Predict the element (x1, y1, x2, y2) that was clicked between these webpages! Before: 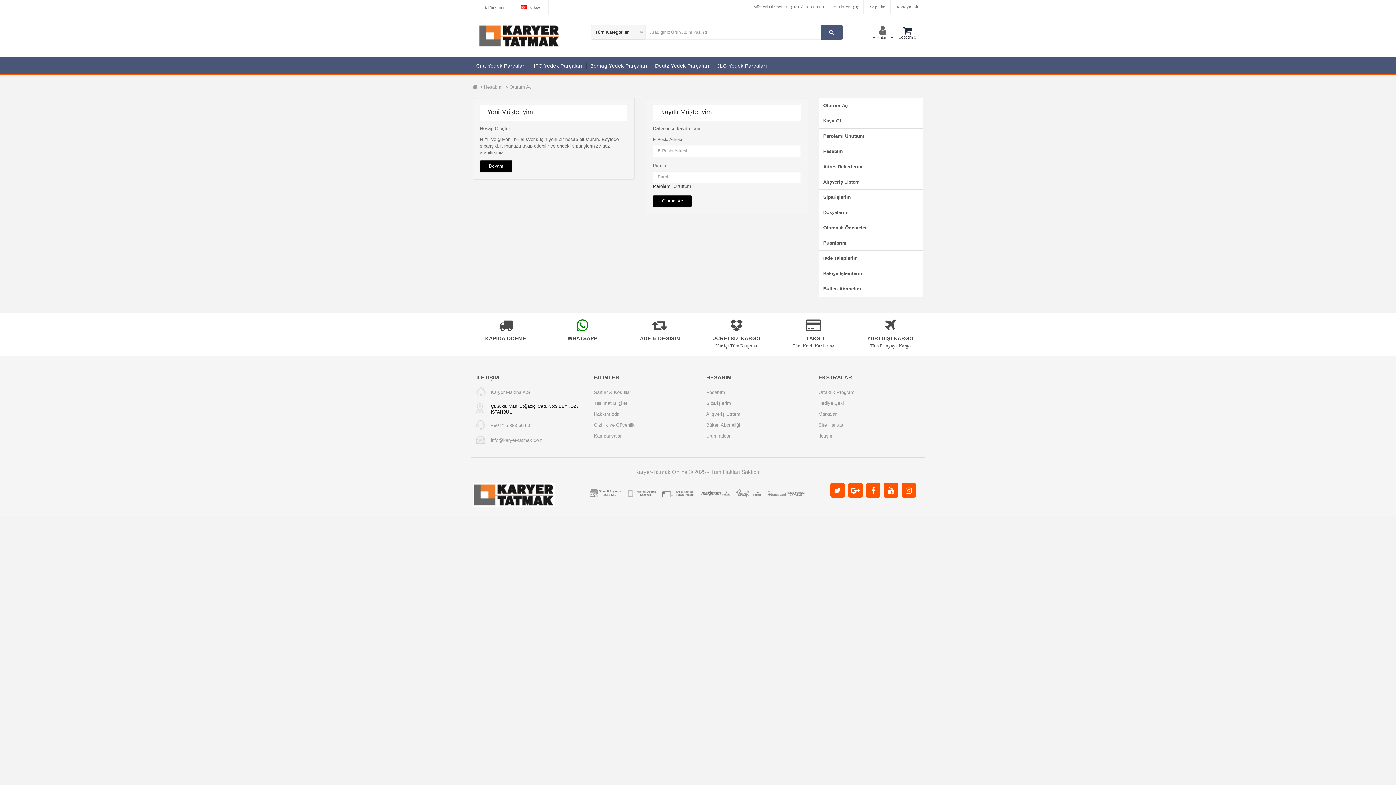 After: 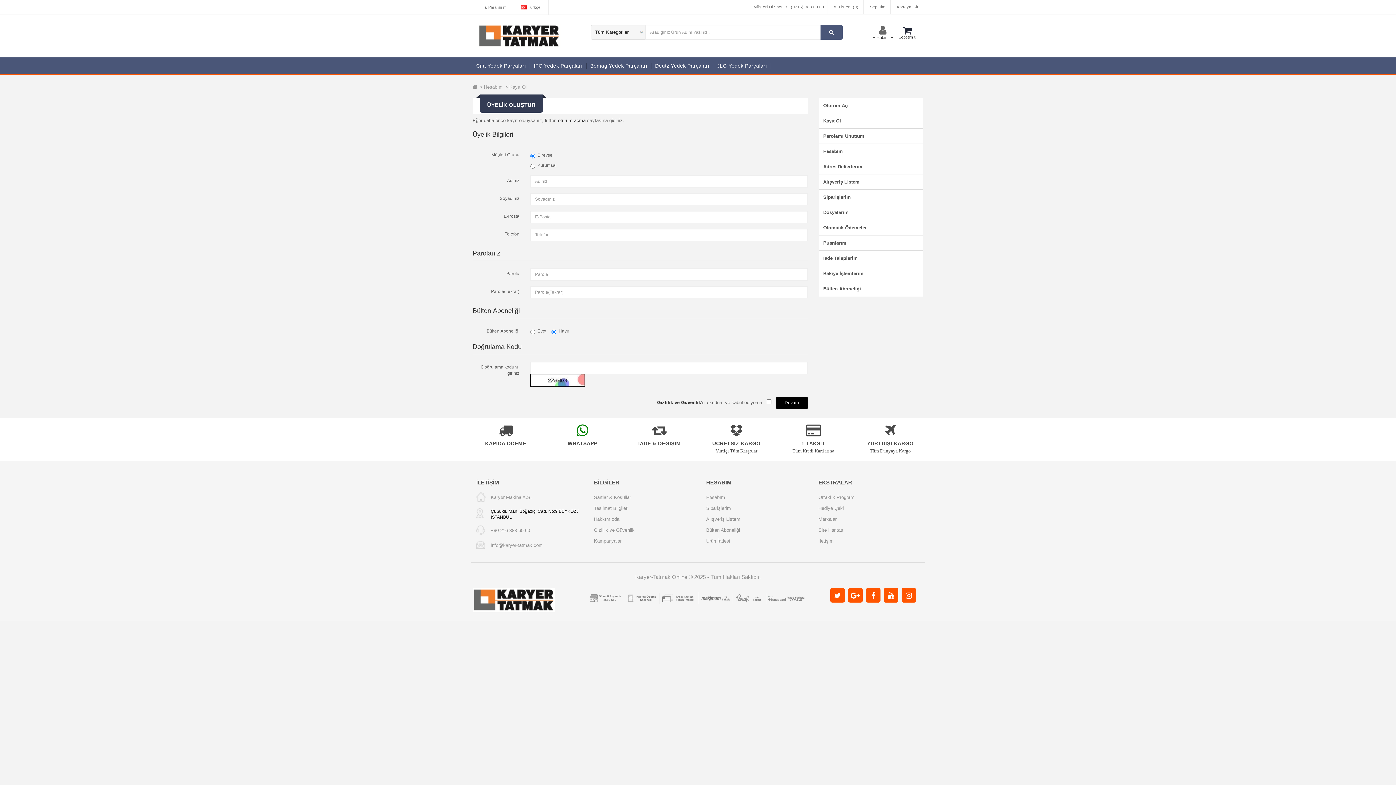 Action: bbox: (480, 160, 512, 172) label: Devam